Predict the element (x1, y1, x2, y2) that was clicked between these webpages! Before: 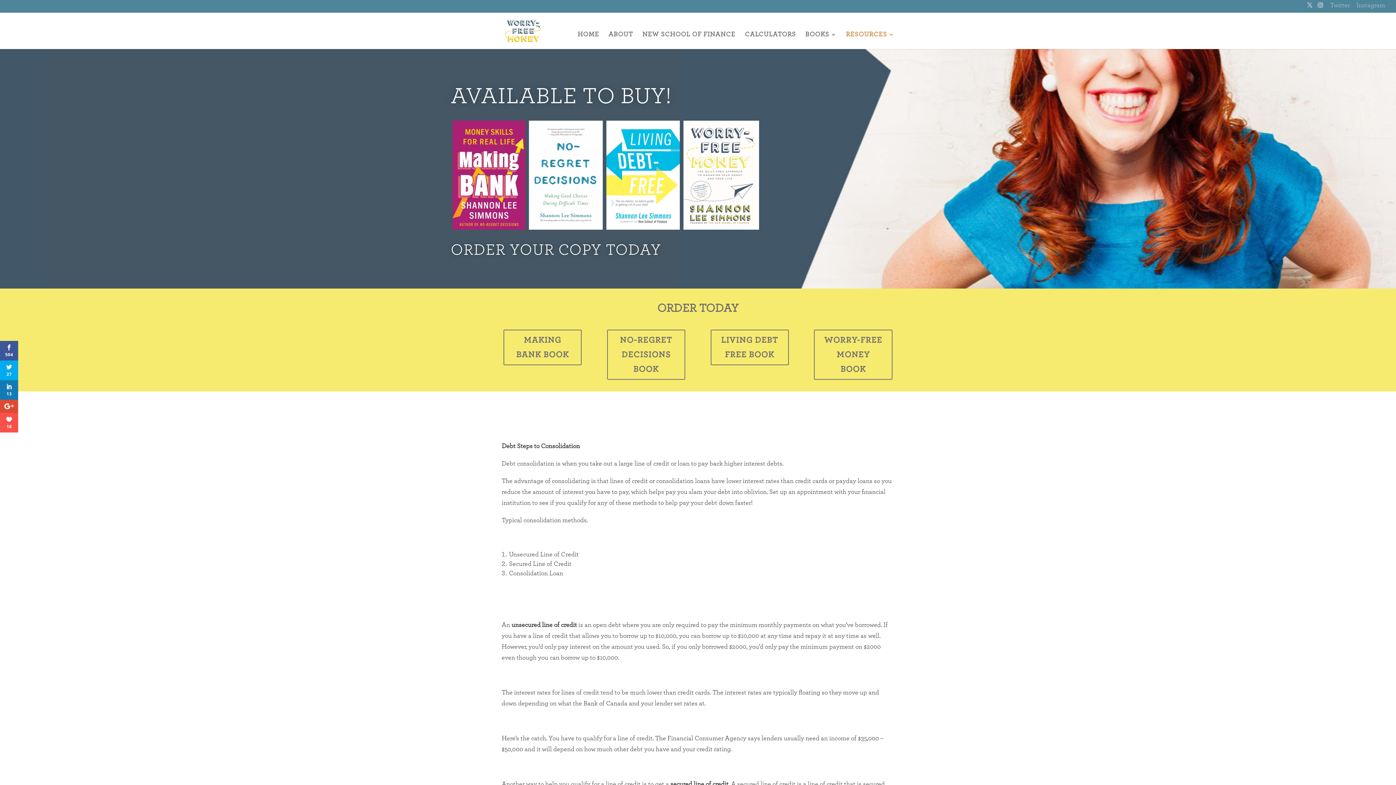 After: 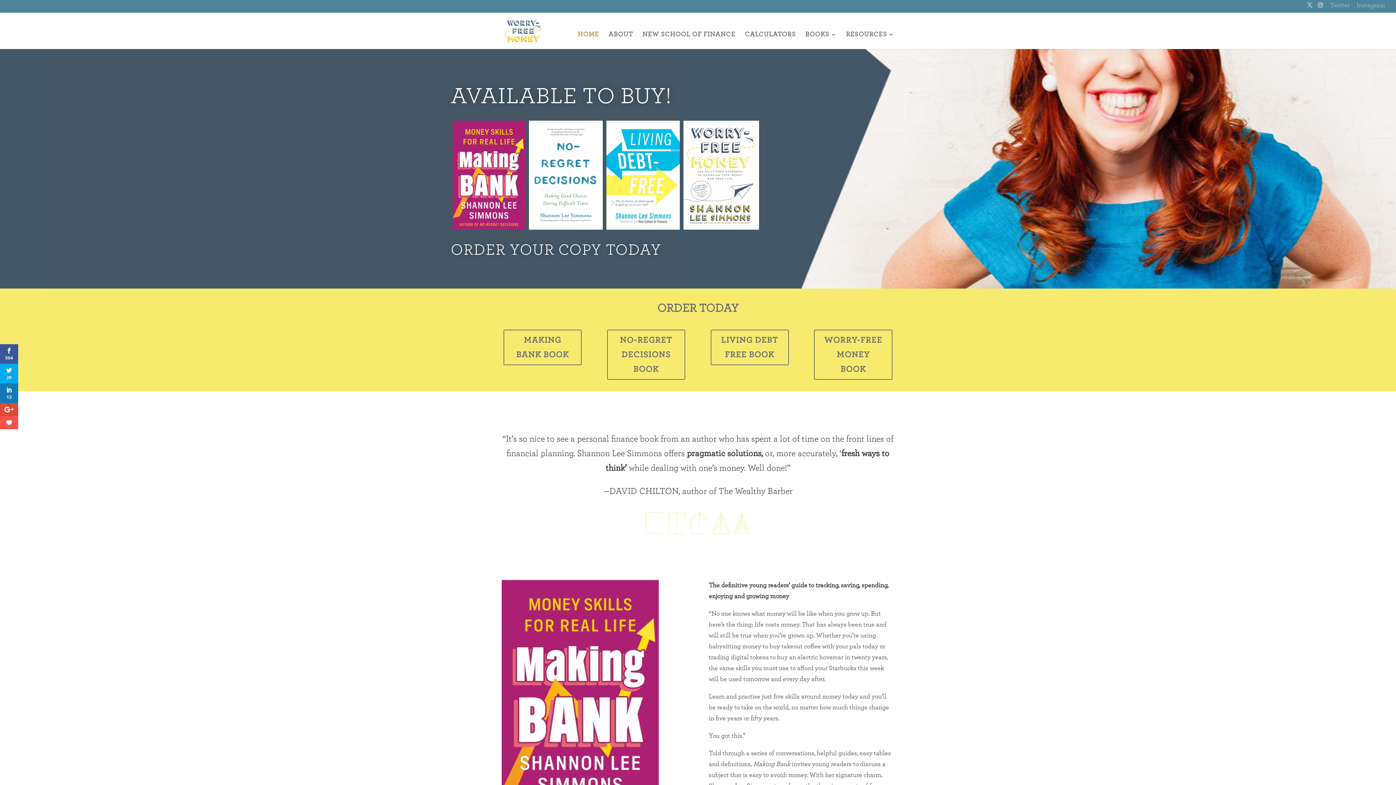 Action: label: HOME bbox: (577, 31, 599, 48)